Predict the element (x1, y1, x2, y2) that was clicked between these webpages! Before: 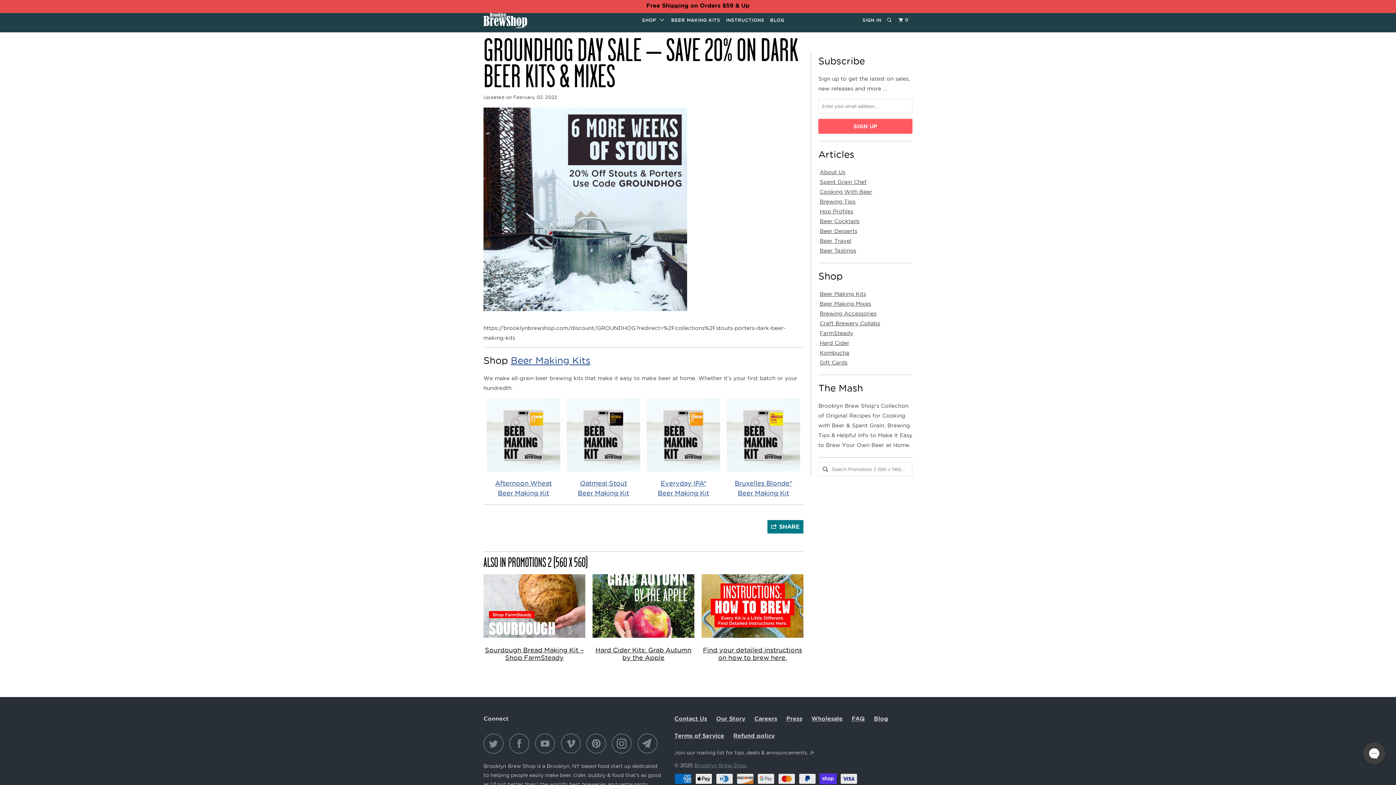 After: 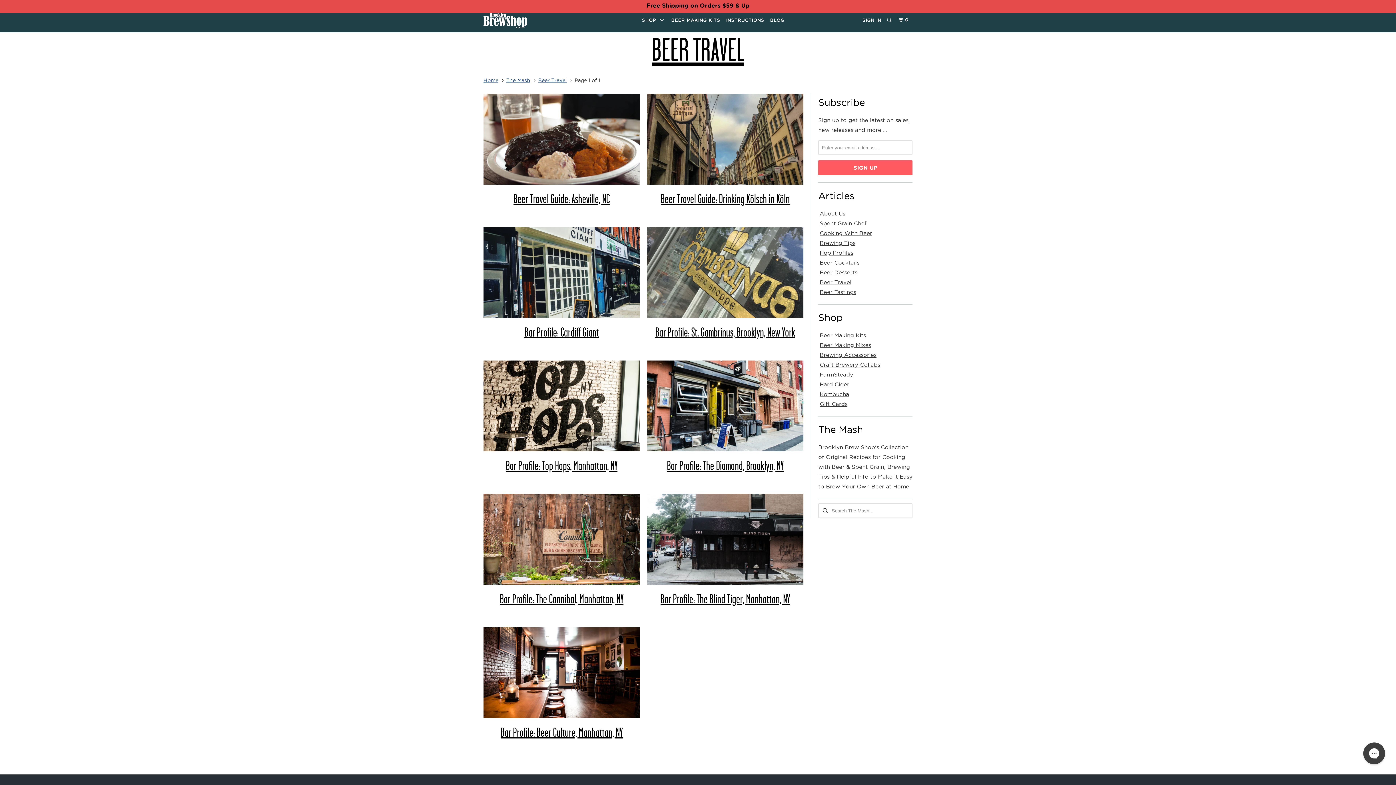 Action: label: Beer Travel bbox: (815, 236, 909, 245)